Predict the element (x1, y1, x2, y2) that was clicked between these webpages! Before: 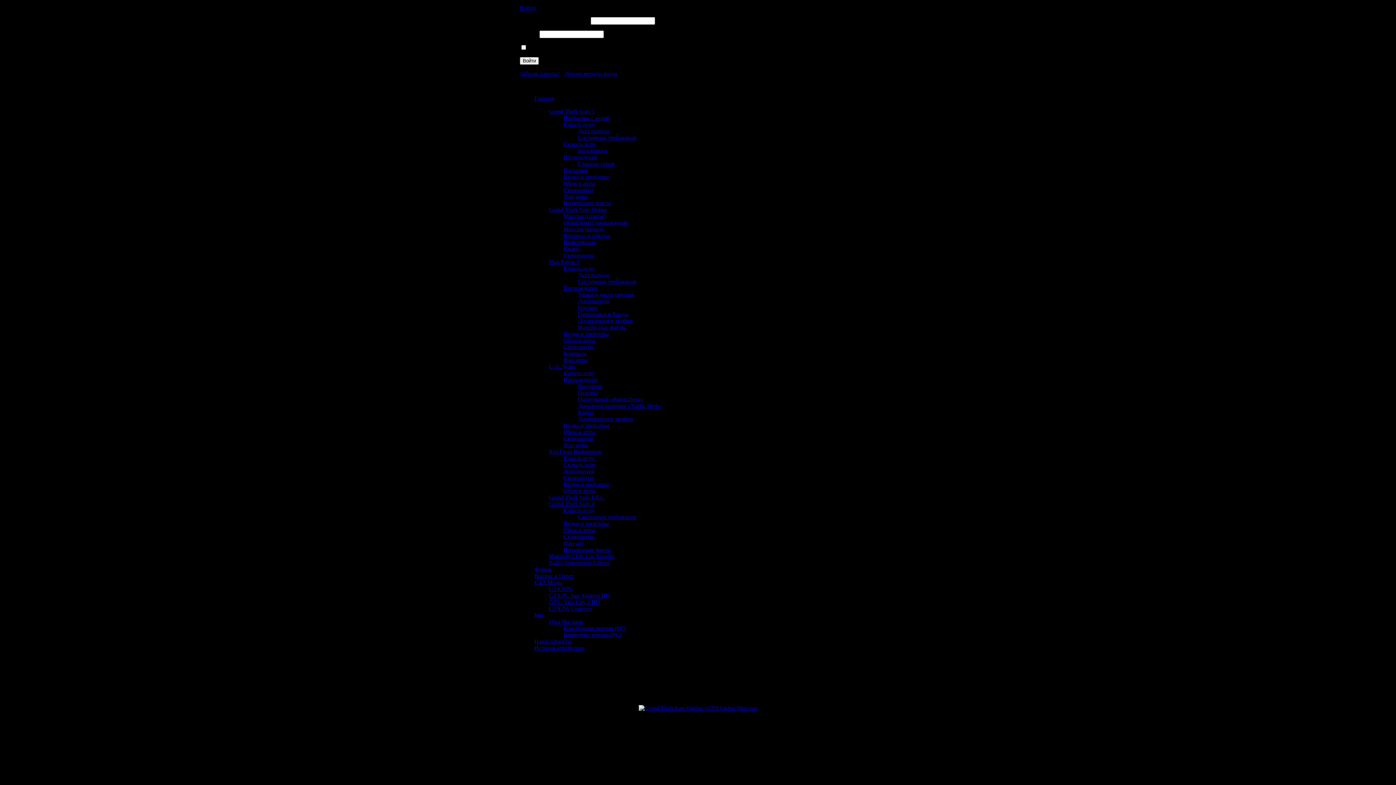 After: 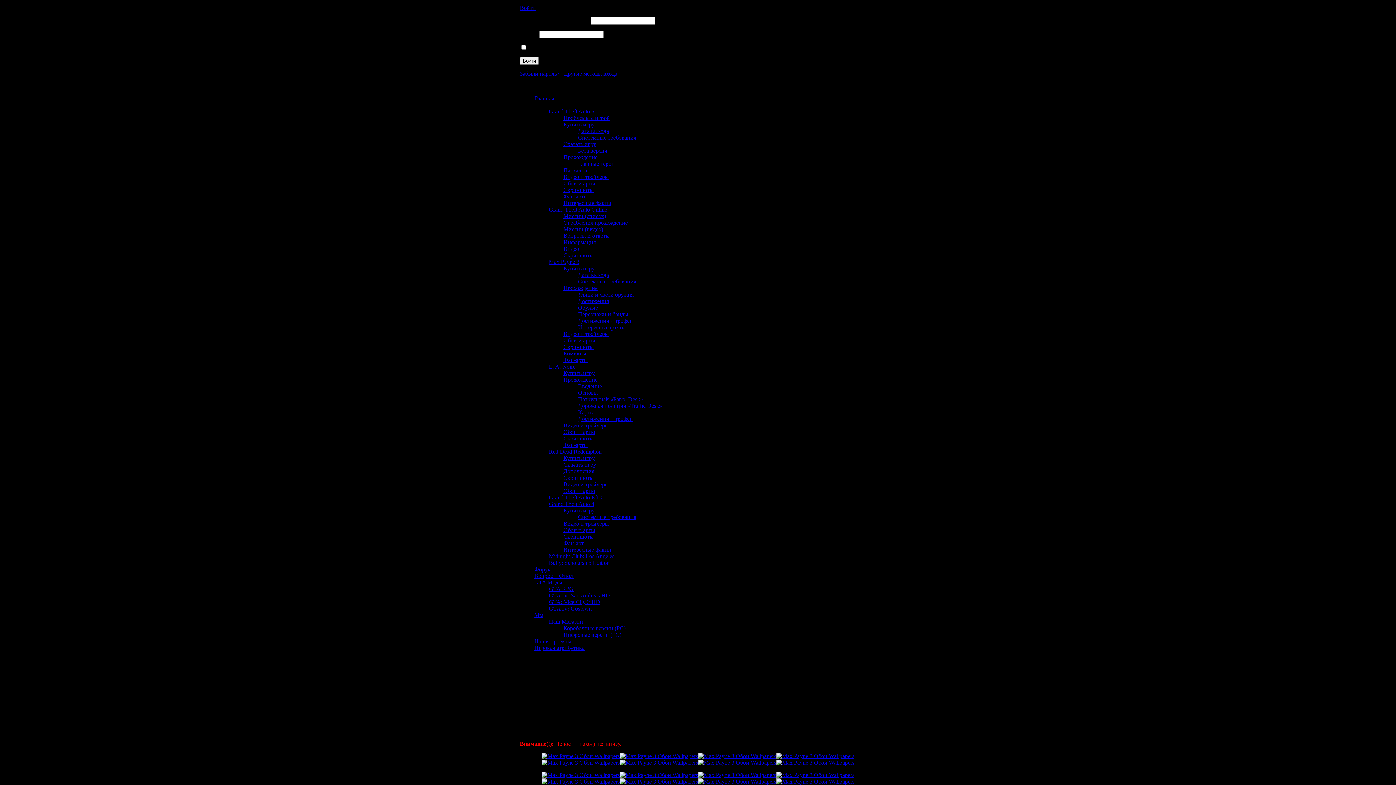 Action: label: Обои и арты bbox: (563, 337, 595, 343)